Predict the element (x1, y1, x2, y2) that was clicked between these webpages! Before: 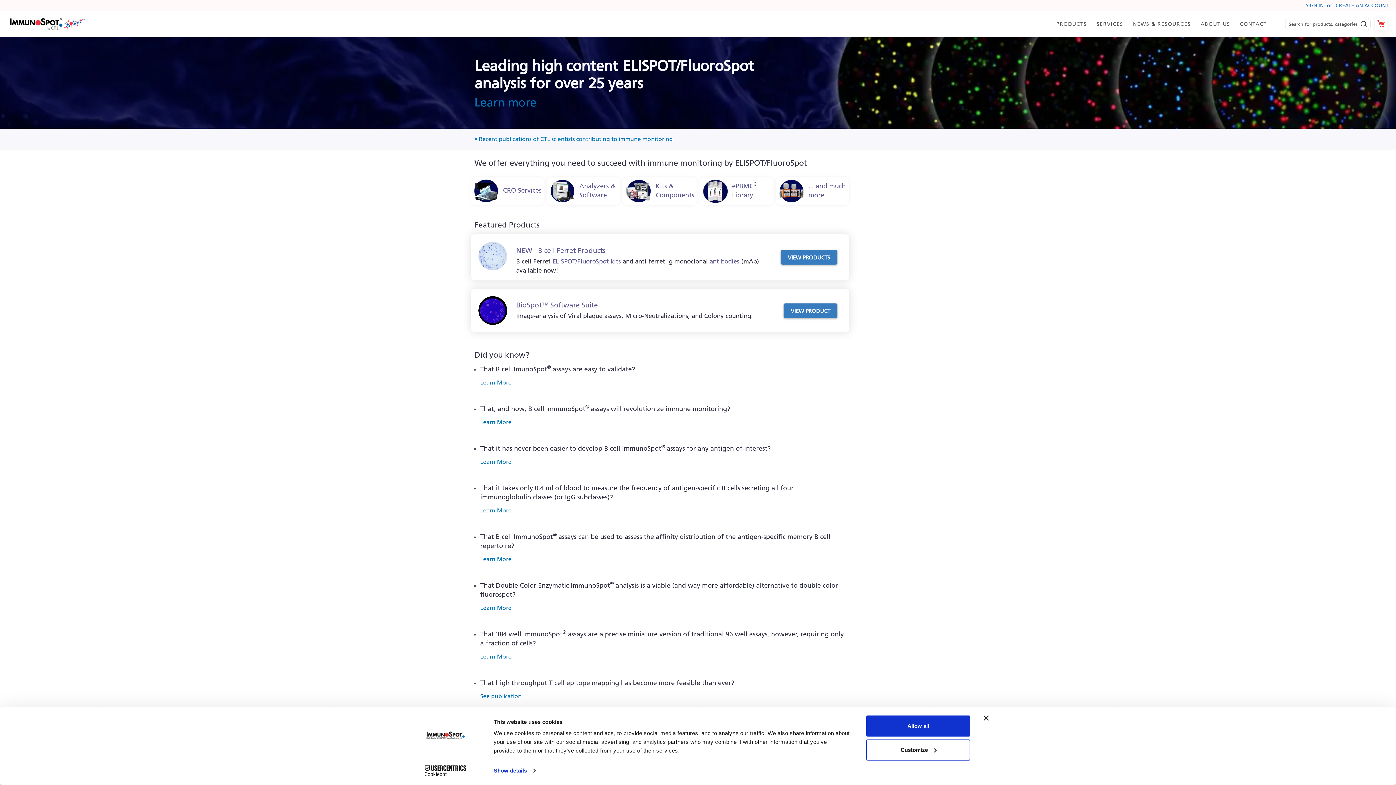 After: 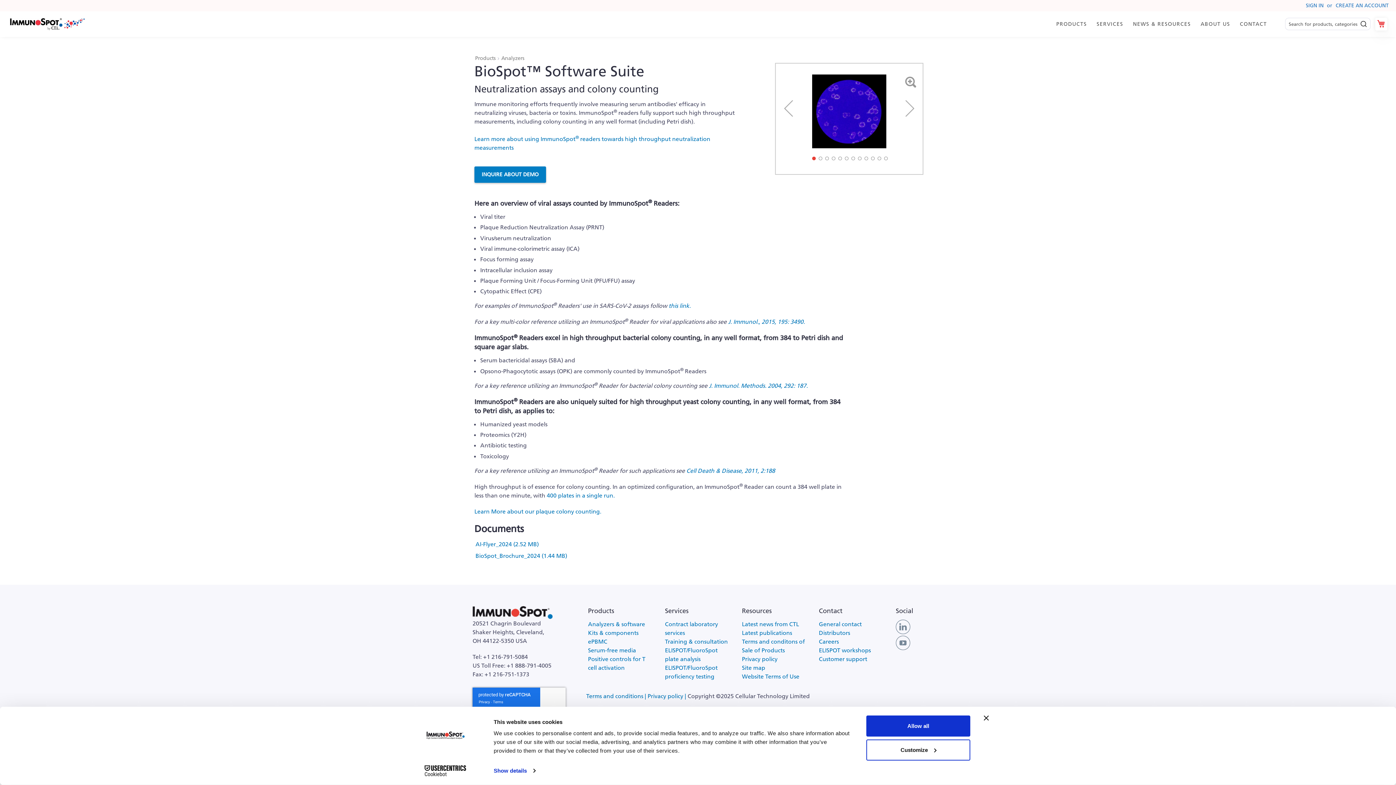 Action: bbox: (516, 301, 598, 309) label: BioSpot™ Software Suite